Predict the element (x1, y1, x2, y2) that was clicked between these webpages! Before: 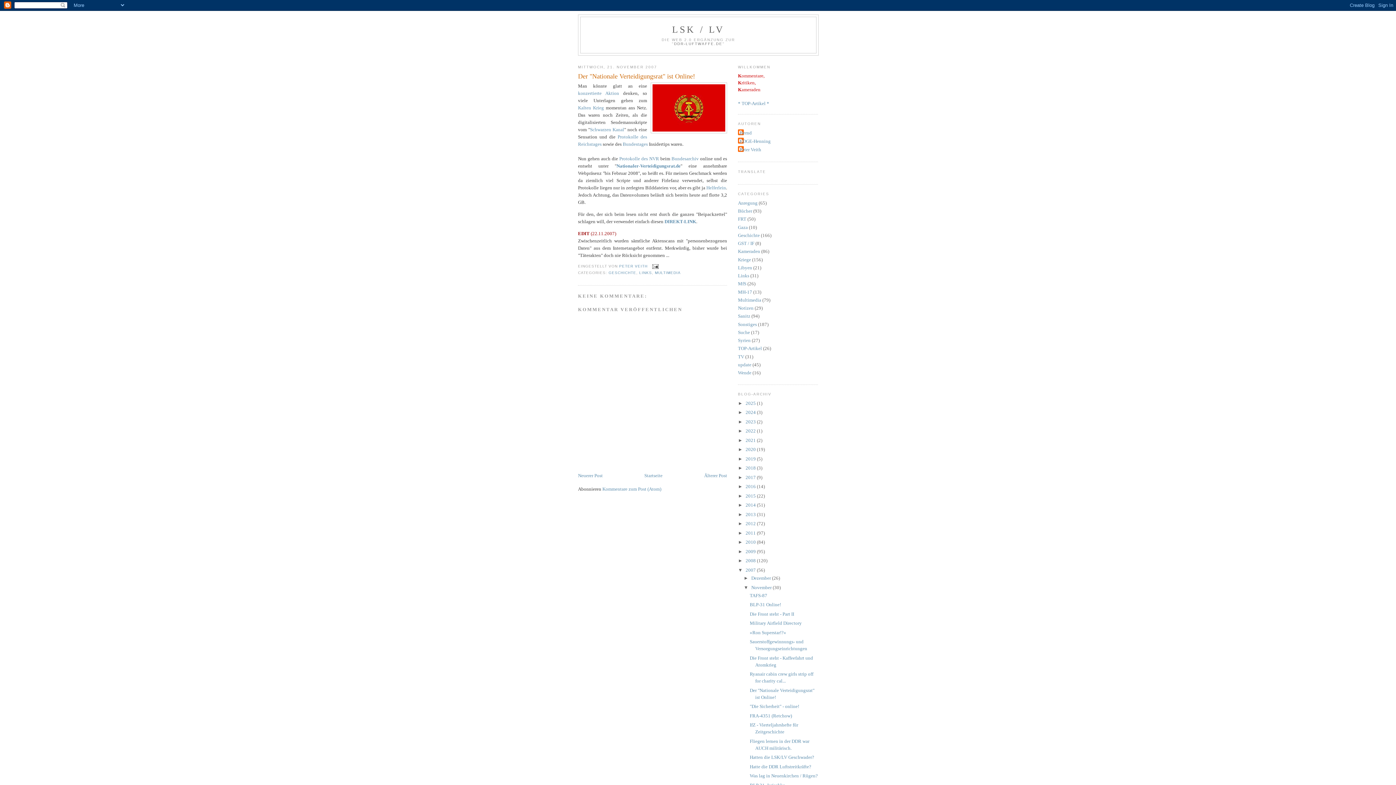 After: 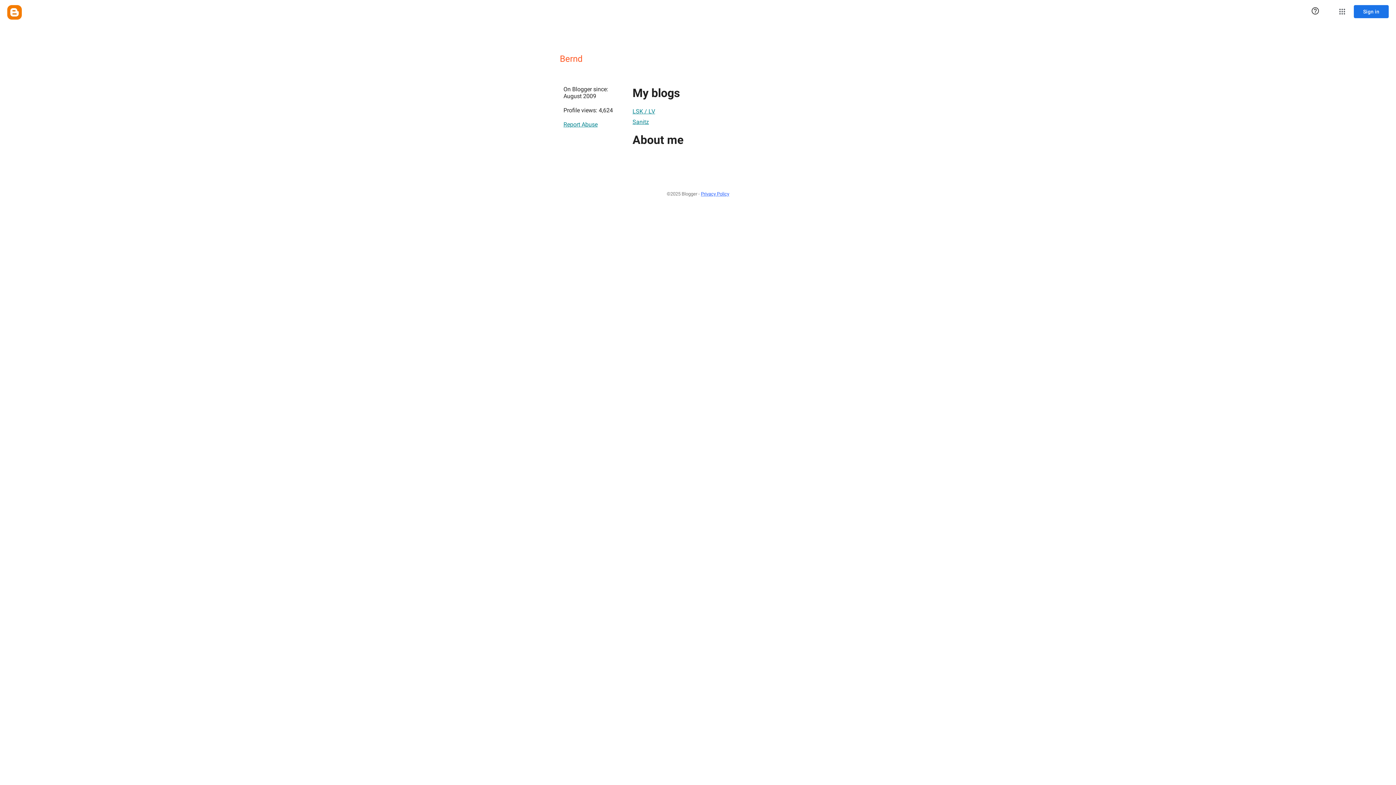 Action: bbox: (738, 129, 752, 136) label: Bernd